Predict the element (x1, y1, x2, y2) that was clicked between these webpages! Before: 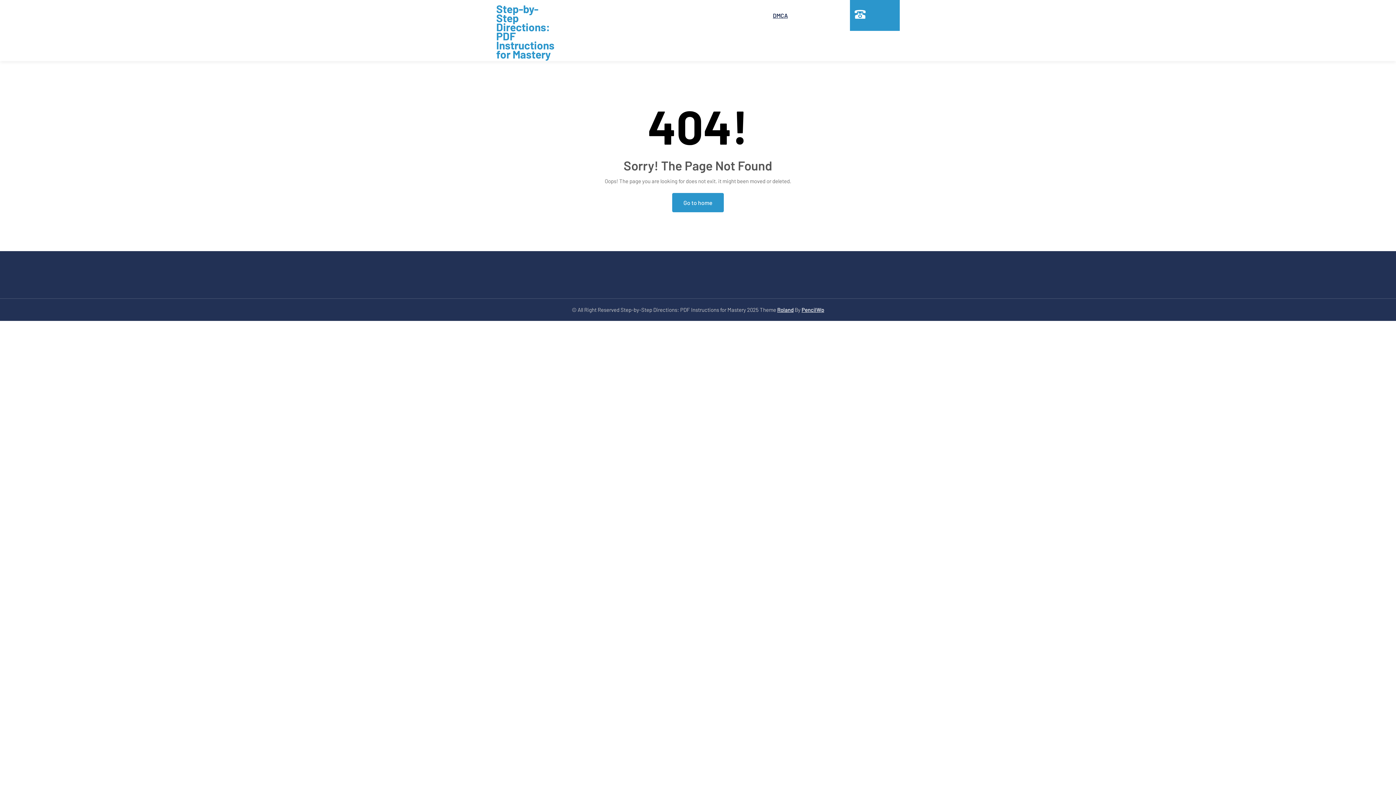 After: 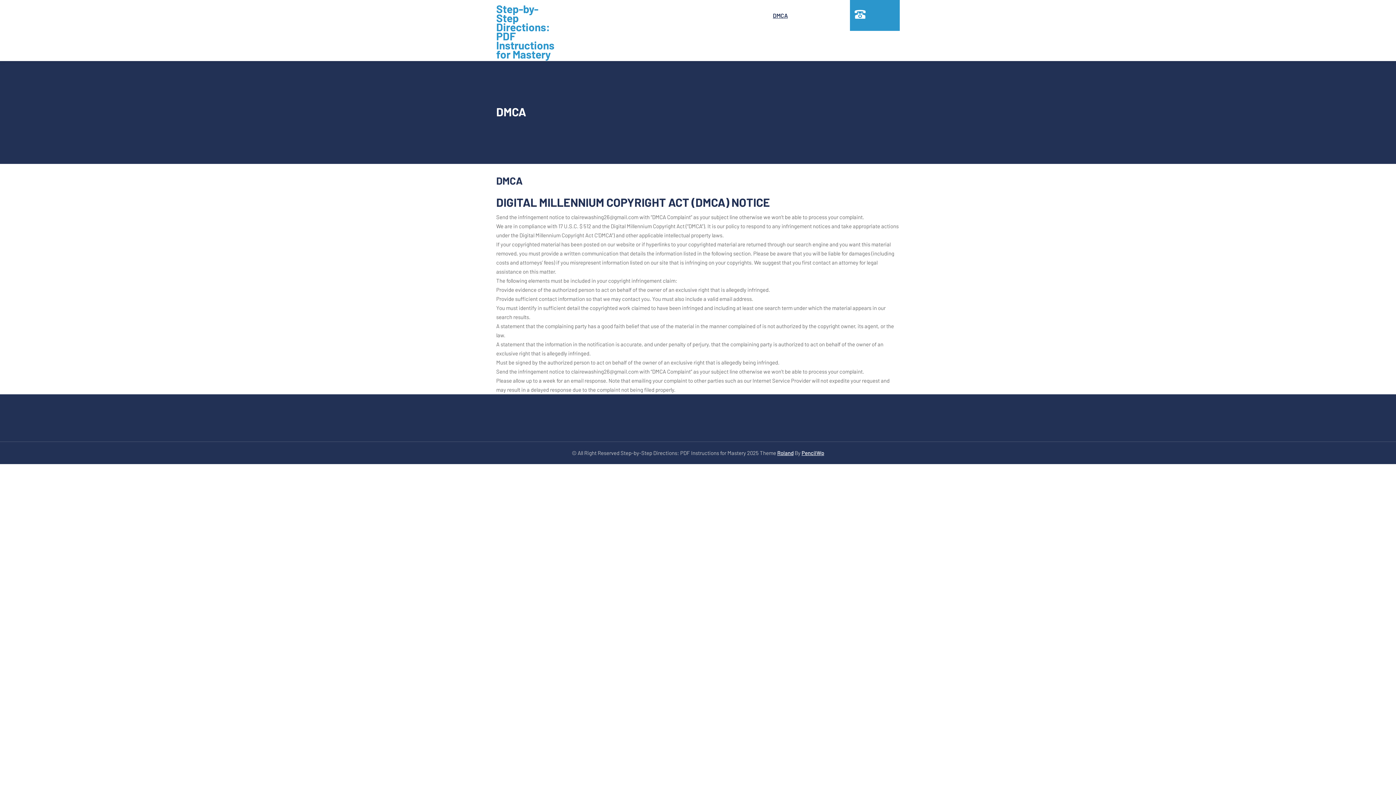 Action: bbox: (770, 0, 790, 30) label: DMCA